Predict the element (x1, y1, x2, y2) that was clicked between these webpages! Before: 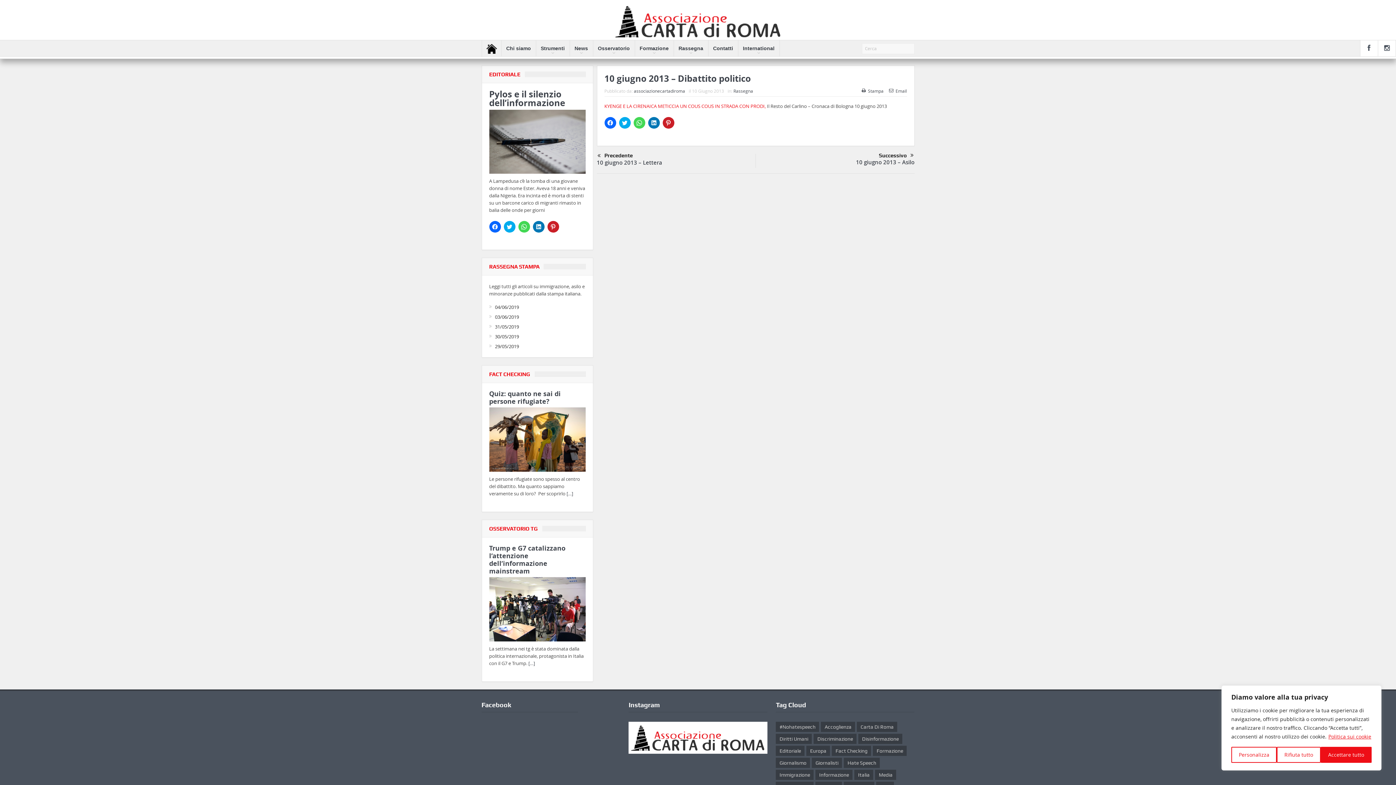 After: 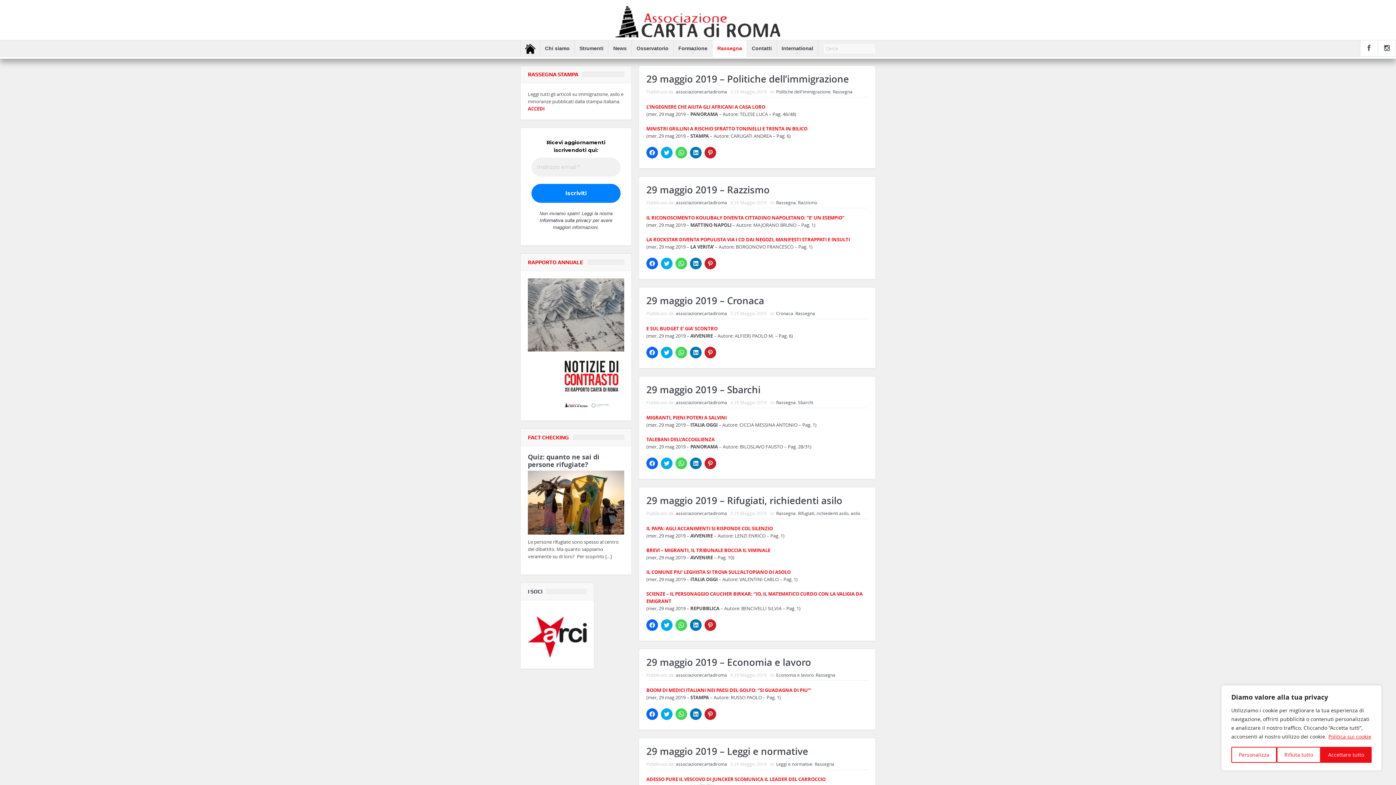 Action: label: 29/05/2019 bbox: (495, 343, 519, 349)